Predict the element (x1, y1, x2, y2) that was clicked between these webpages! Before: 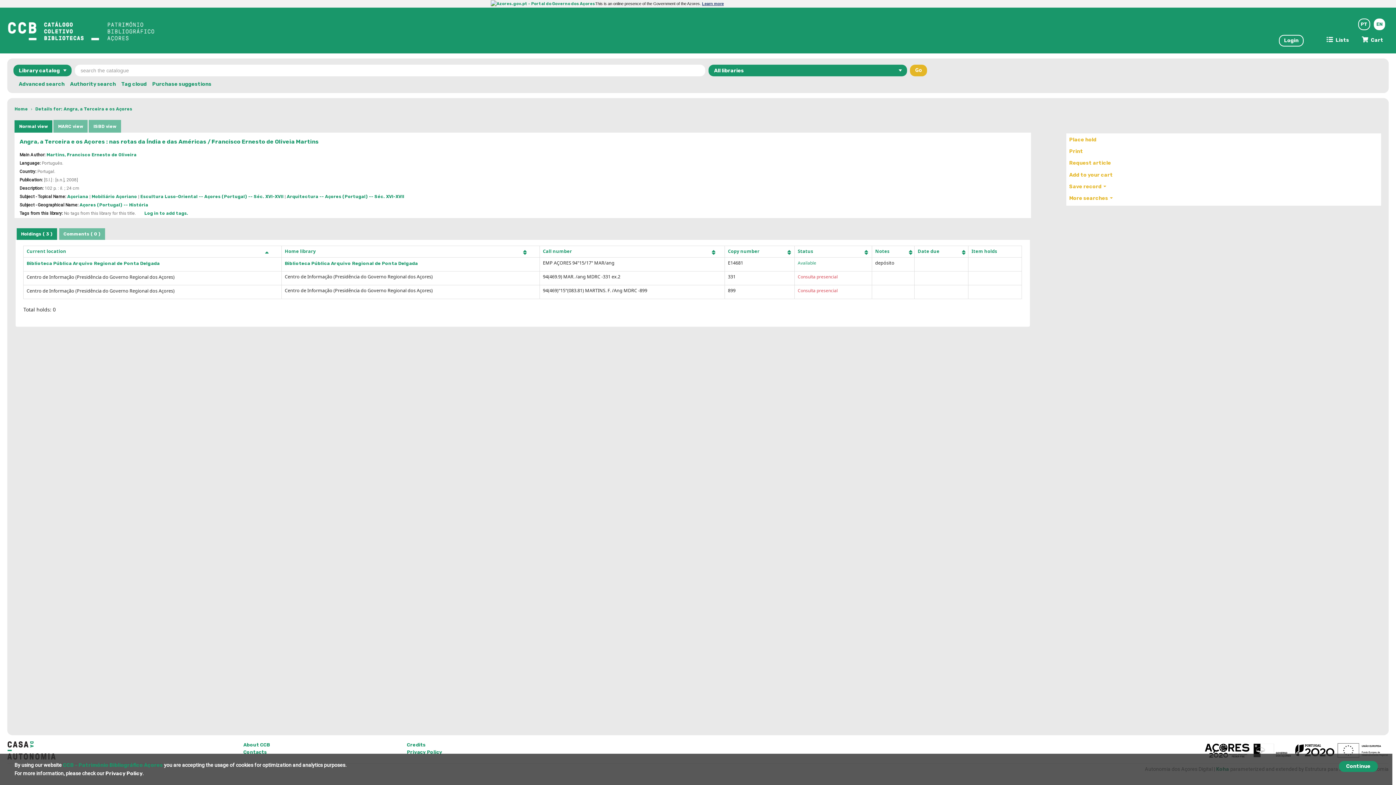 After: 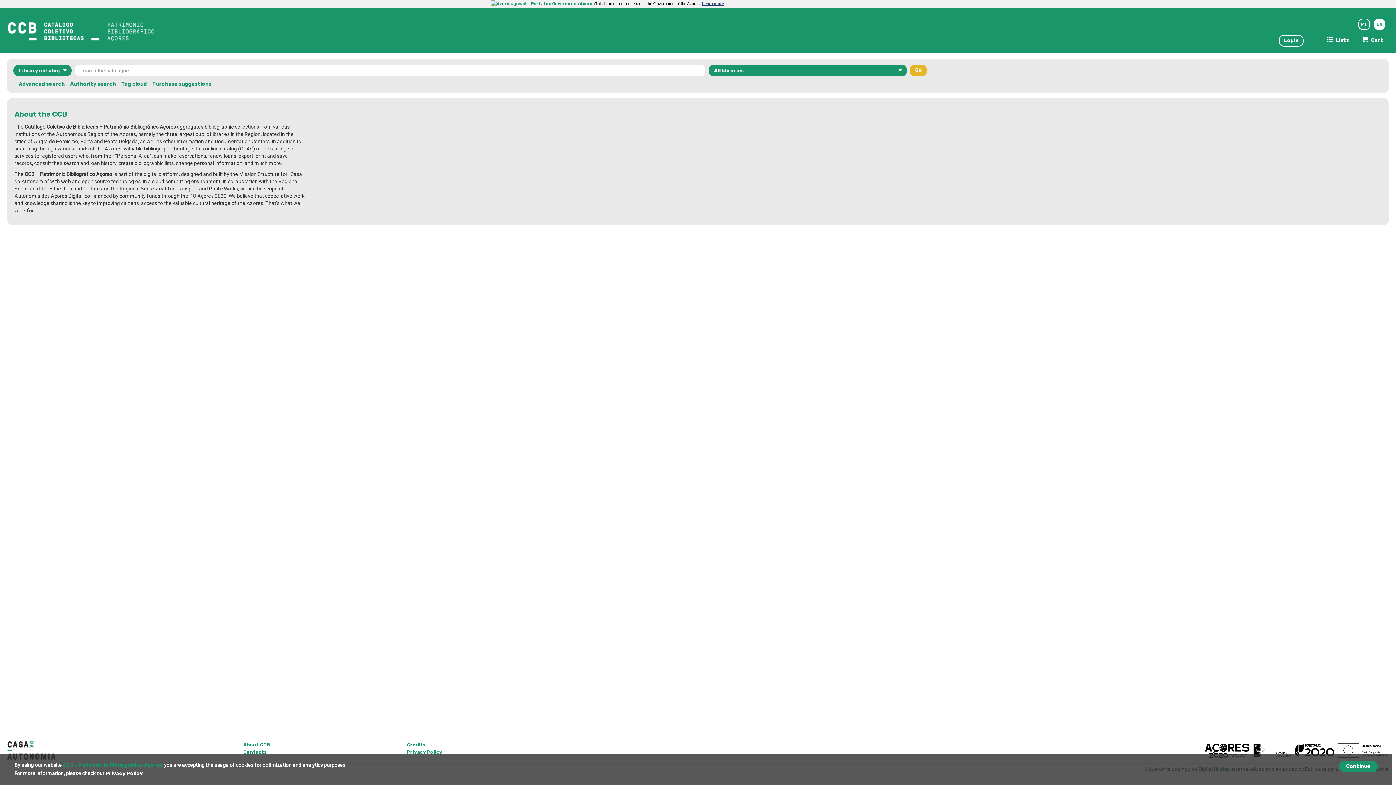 Action: bbox: (243, 741, 398, 749) label: About CCB